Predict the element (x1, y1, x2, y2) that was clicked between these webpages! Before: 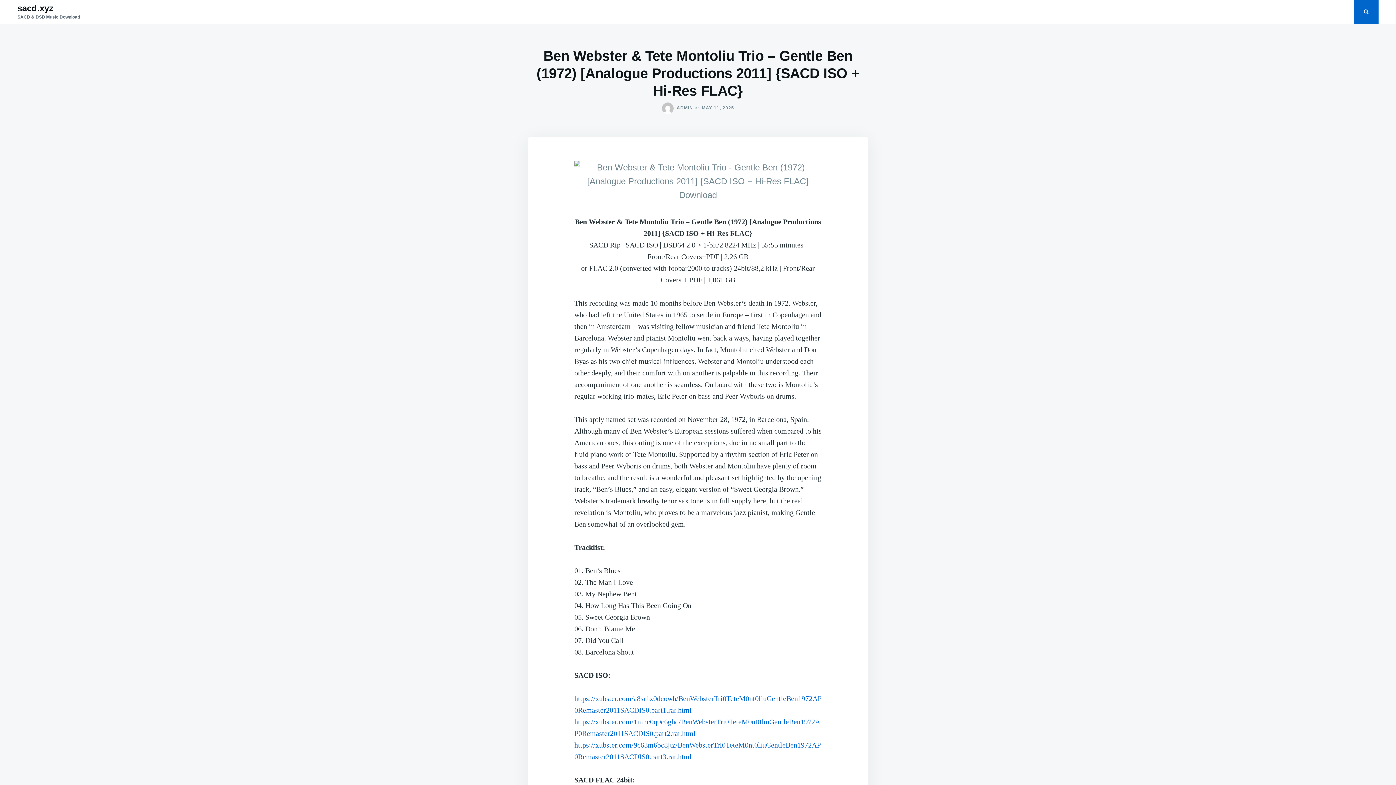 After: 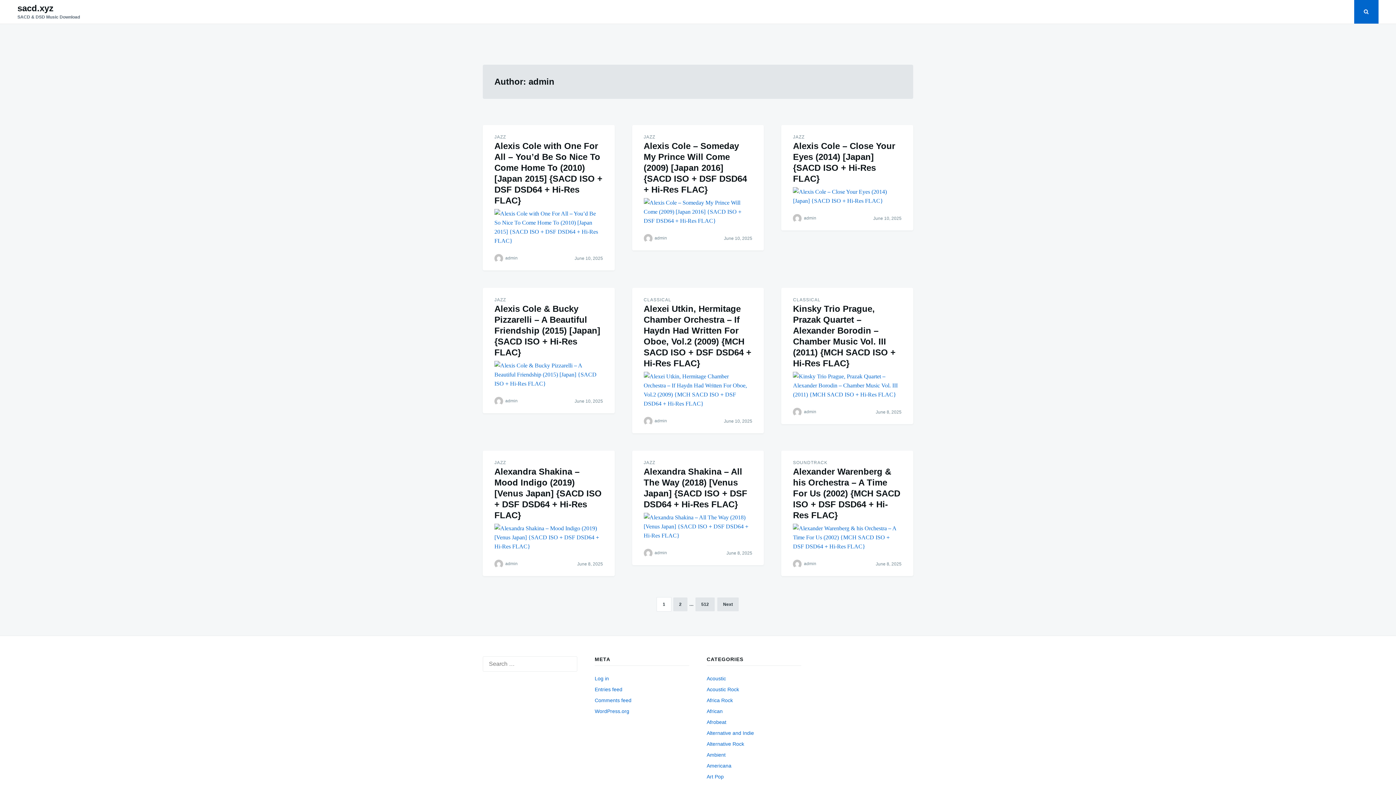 Action: label: ADMIN bbox: (676, 105, 693, 110)